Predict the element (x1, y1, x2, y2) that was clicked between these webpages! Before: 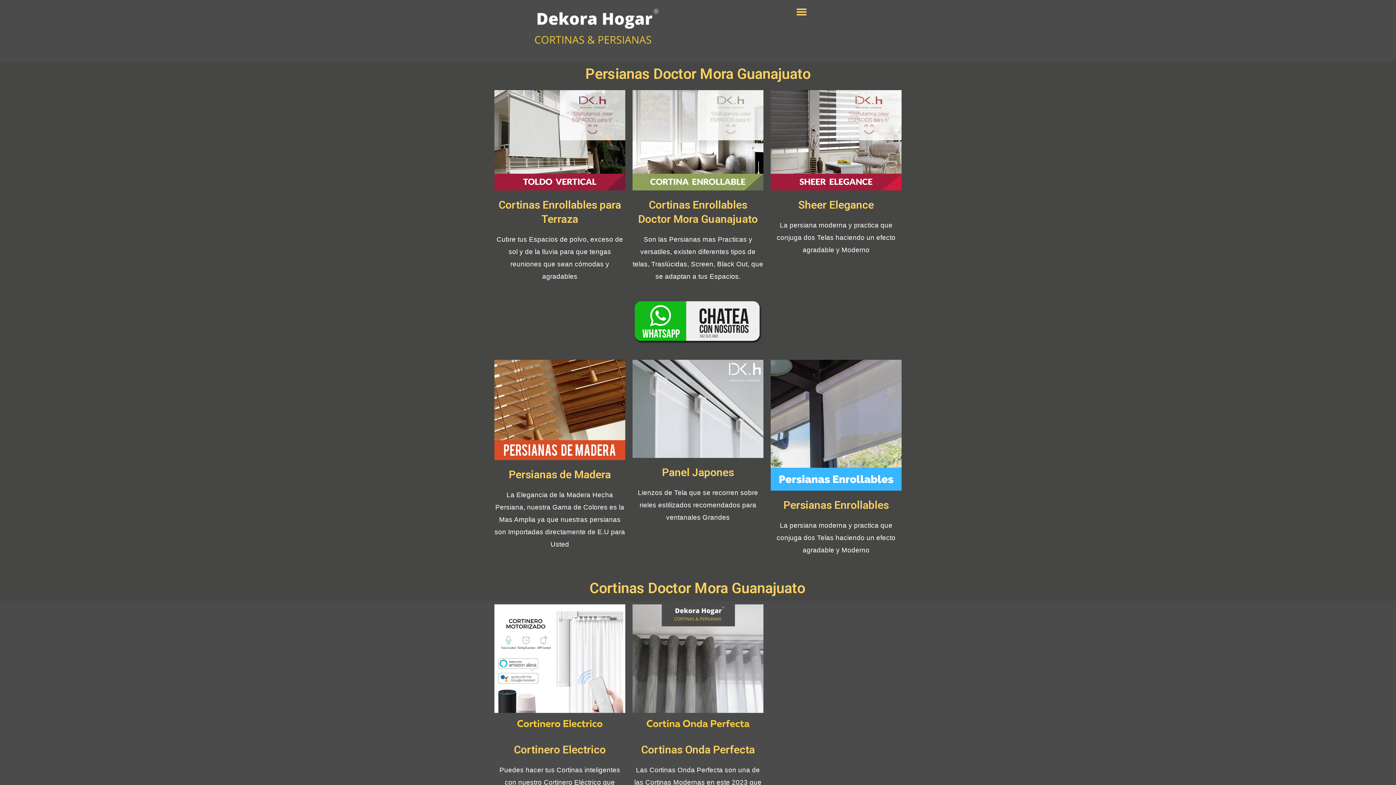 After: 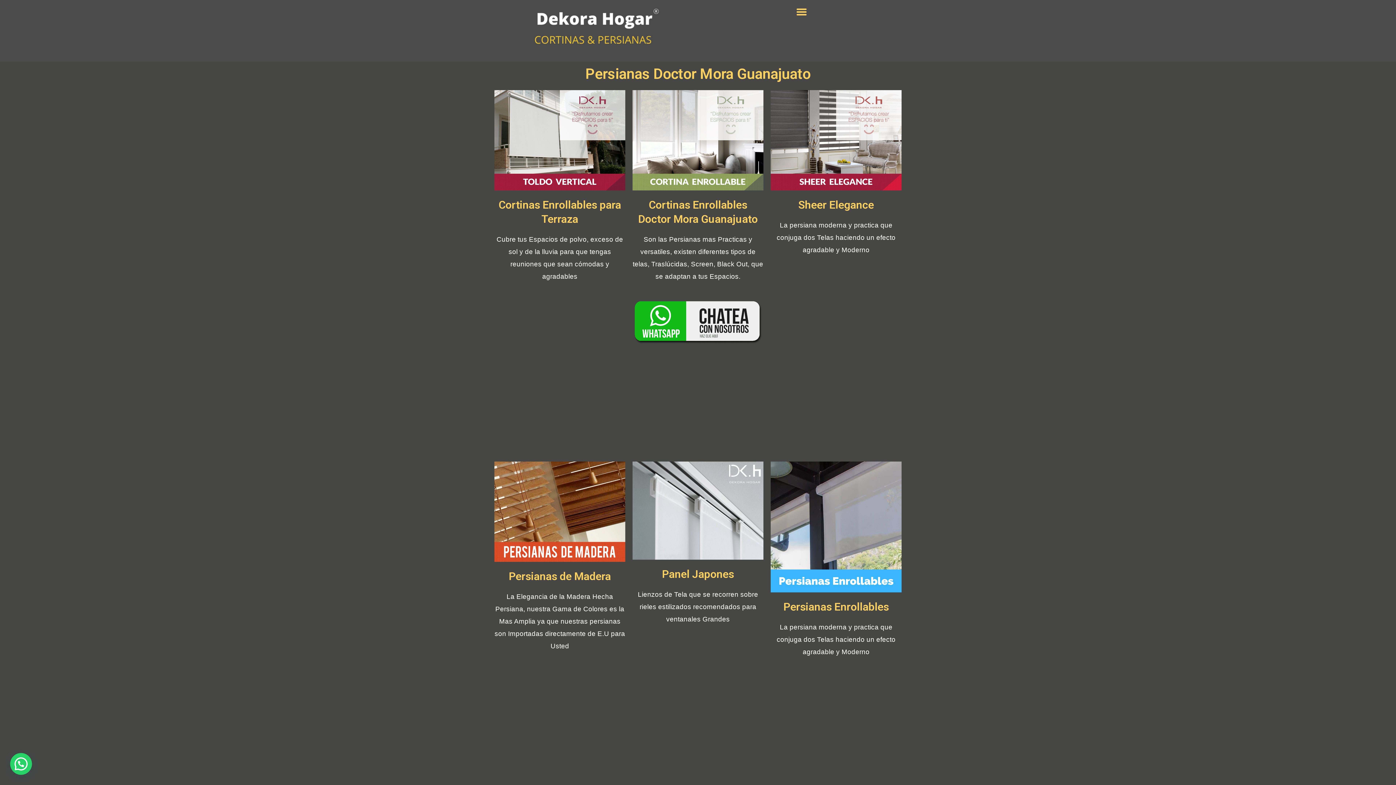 Action: bbox: (632, 298, 763, 345)